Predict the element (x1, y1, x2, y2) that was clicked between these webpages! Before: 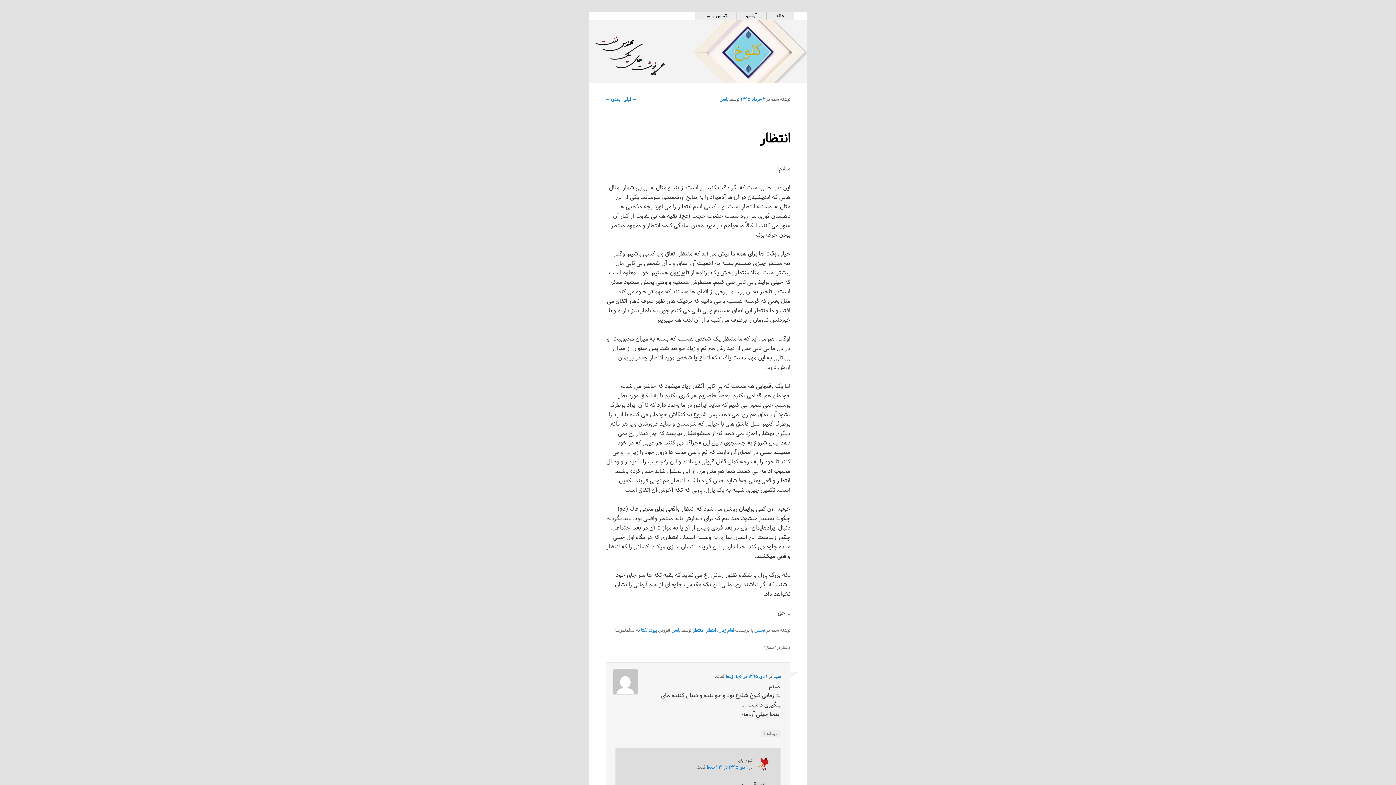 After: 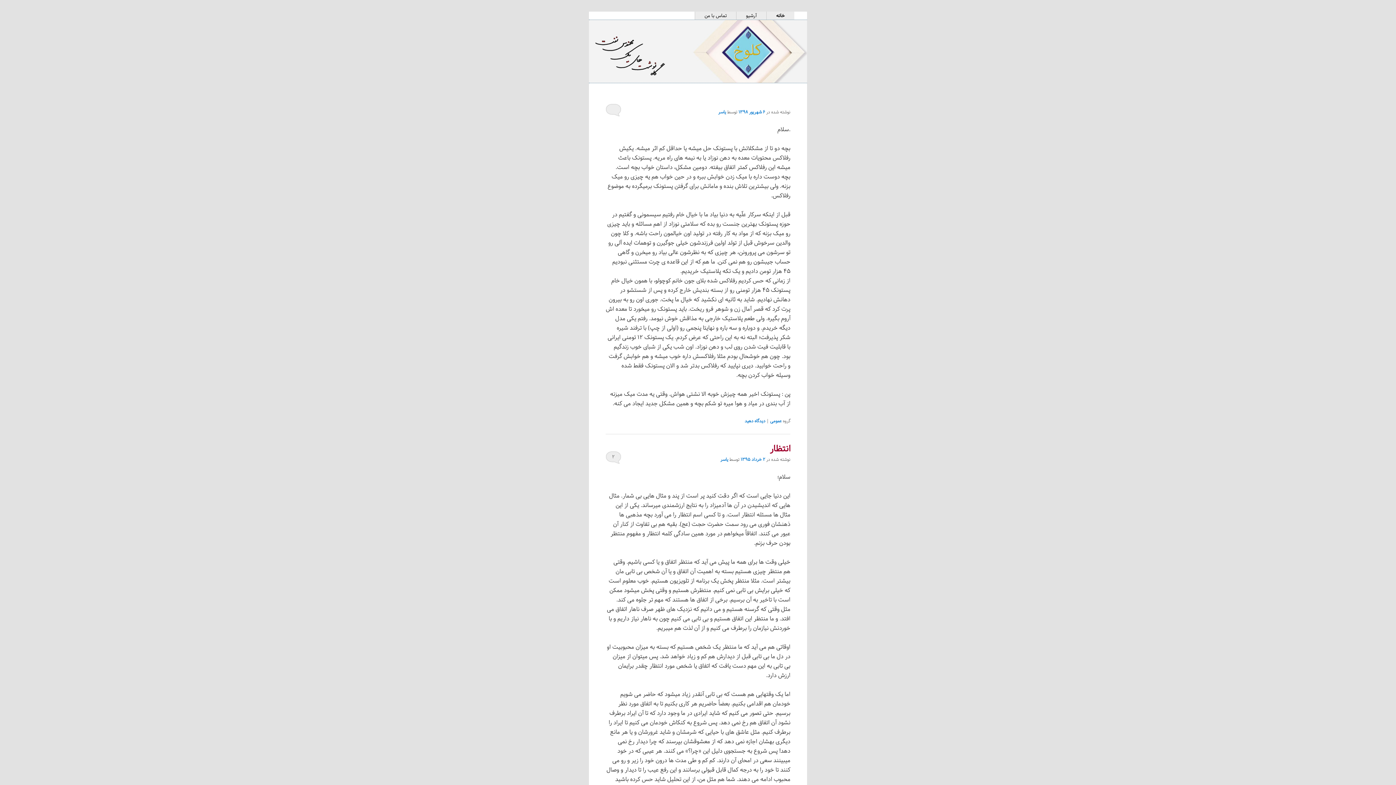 Action: label: خانه bbox: (766, 11, 794, 19)